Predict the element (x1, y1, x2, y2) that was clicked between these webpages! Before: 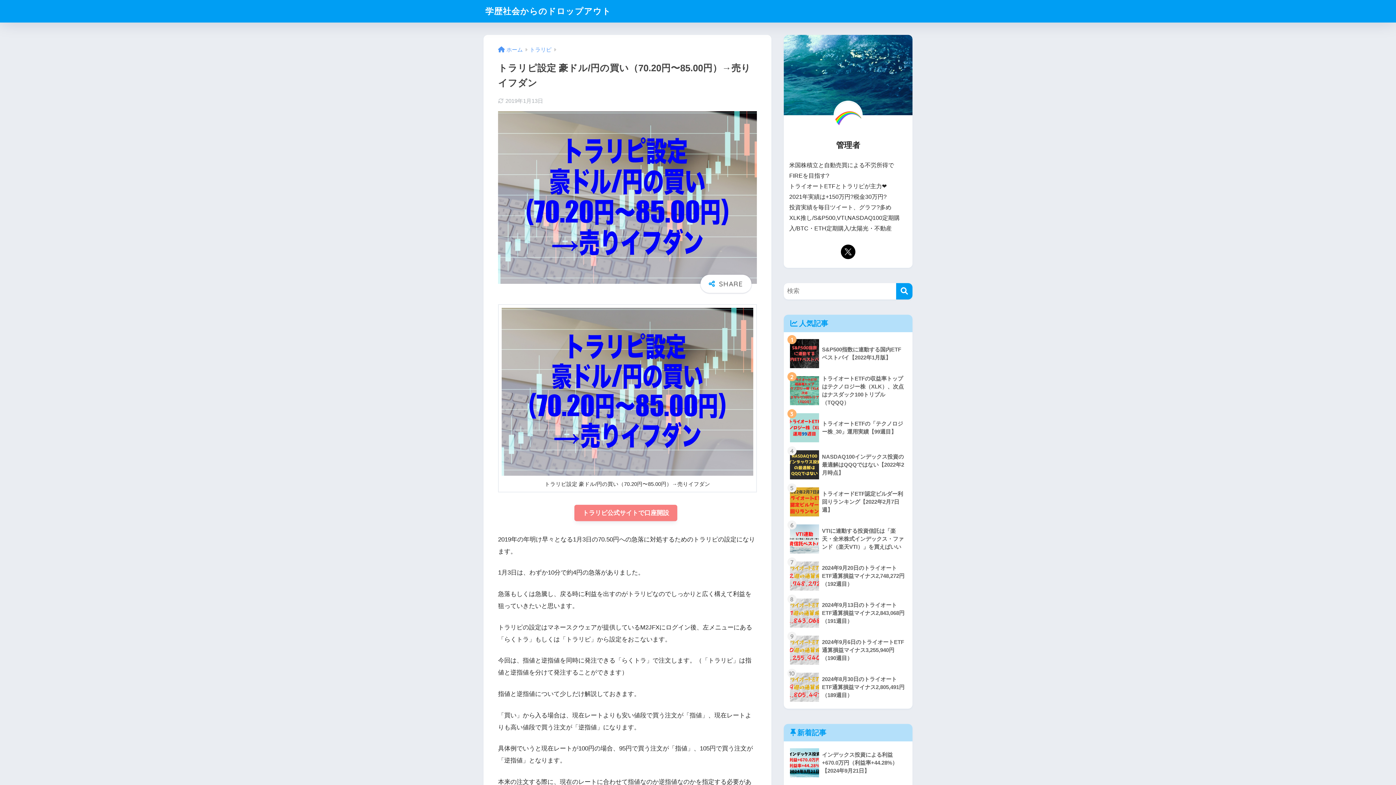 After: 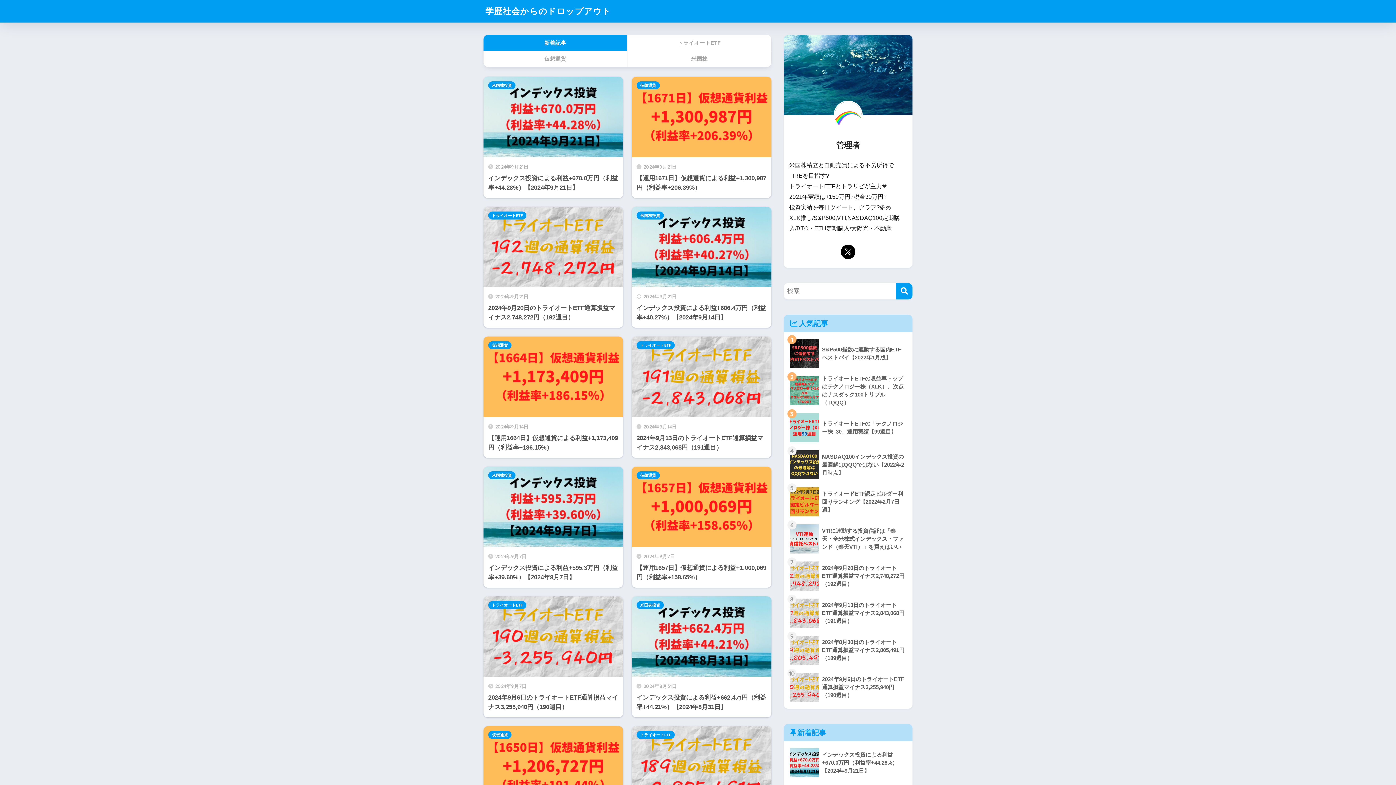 Action: bbox: (498, 46, 522, 52) label: ホーム